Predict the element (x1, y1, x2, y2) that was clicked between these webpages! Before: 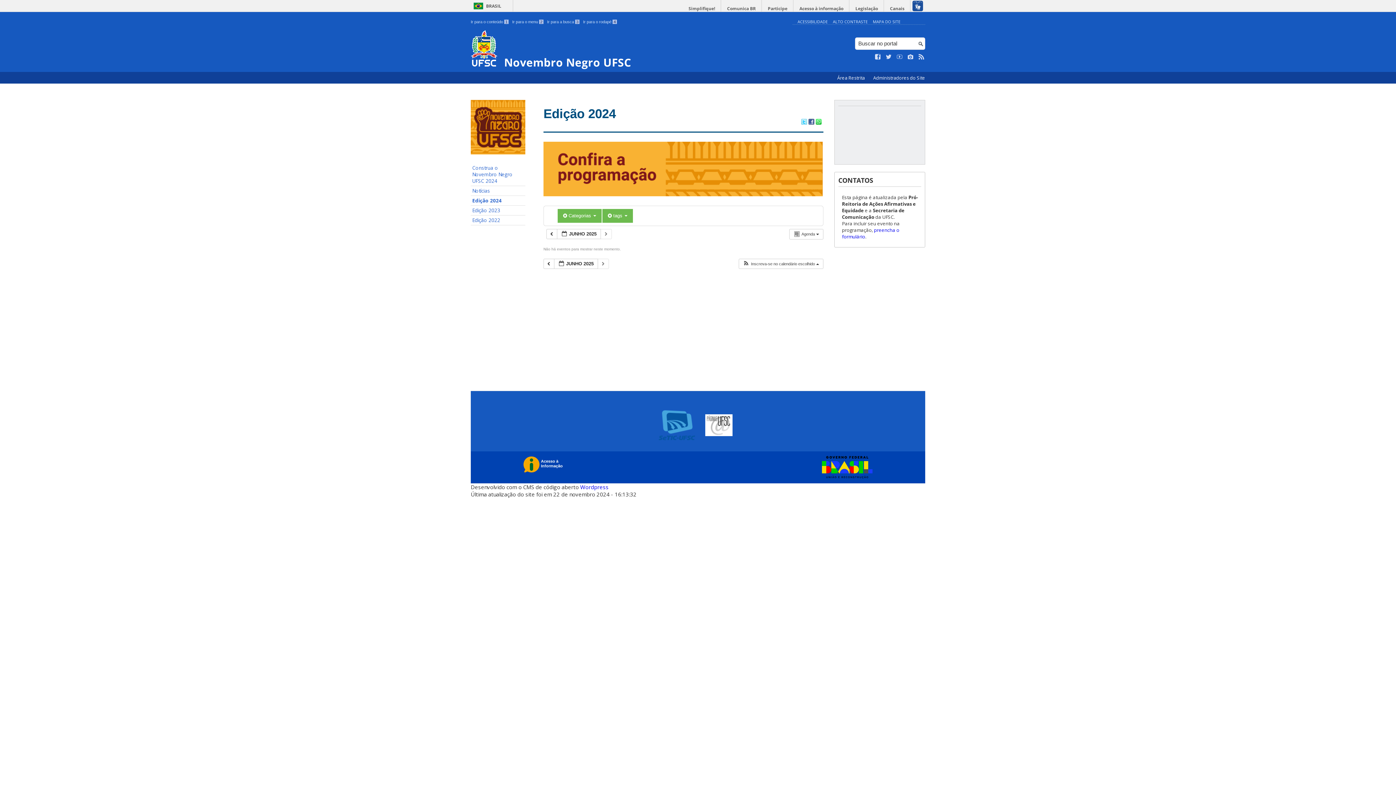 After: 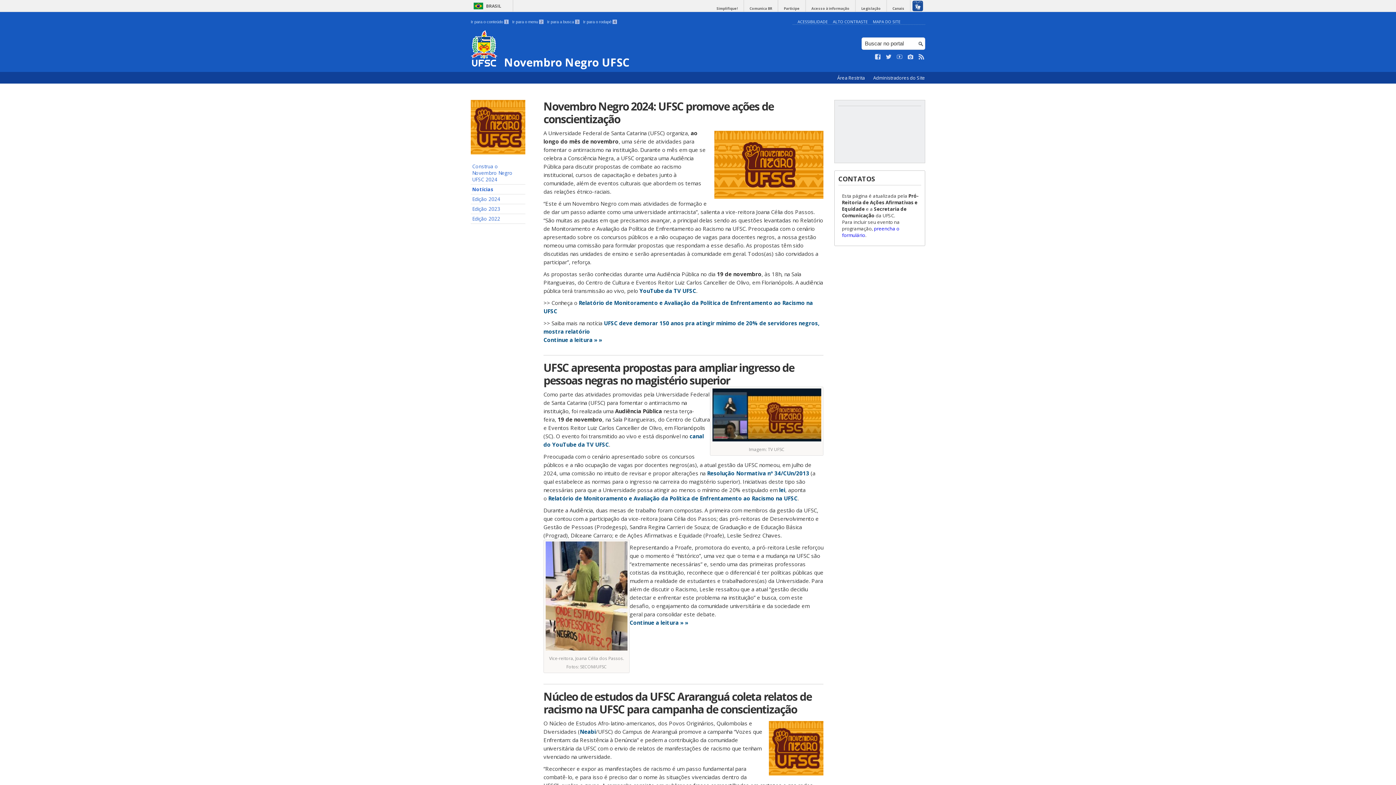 Action: bbox: (470, 186, 525, 196) label: Notícias